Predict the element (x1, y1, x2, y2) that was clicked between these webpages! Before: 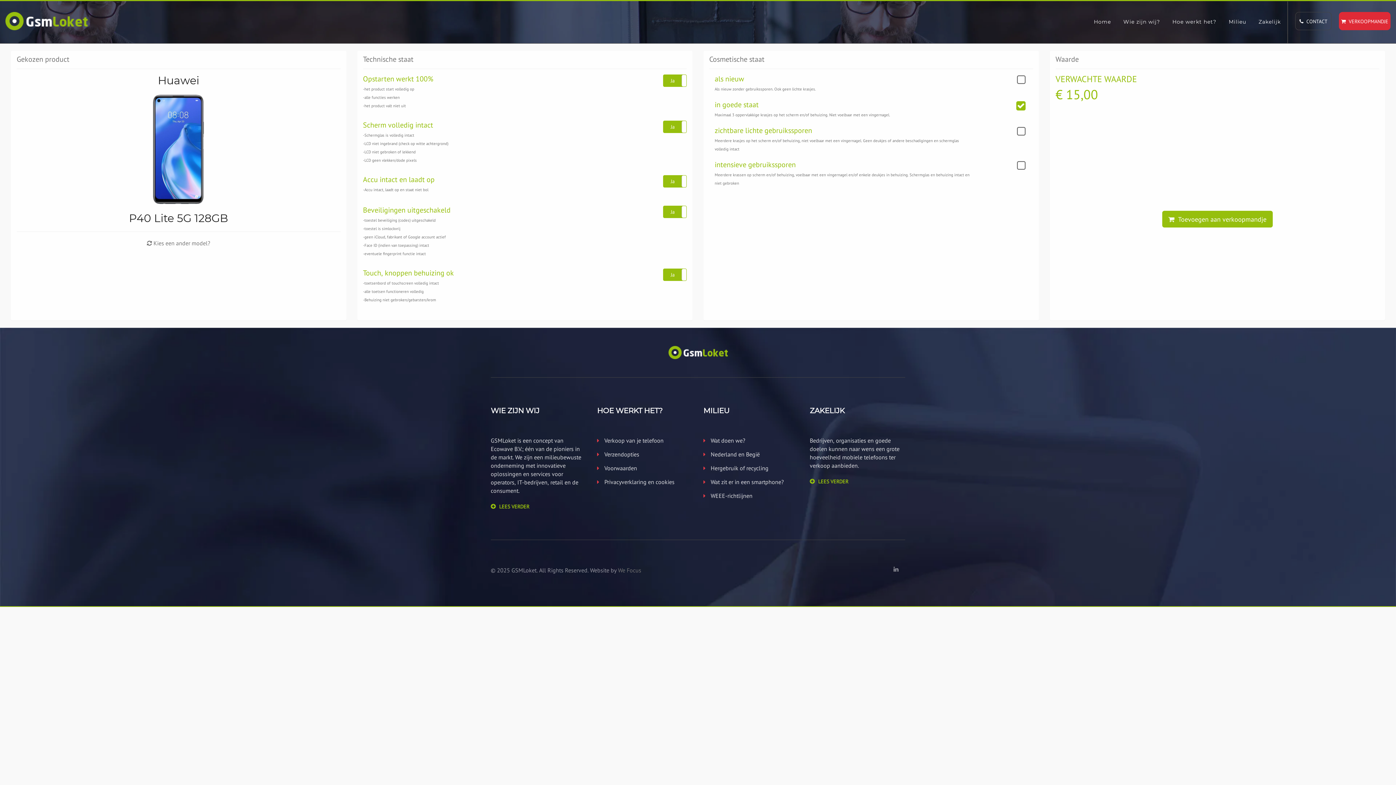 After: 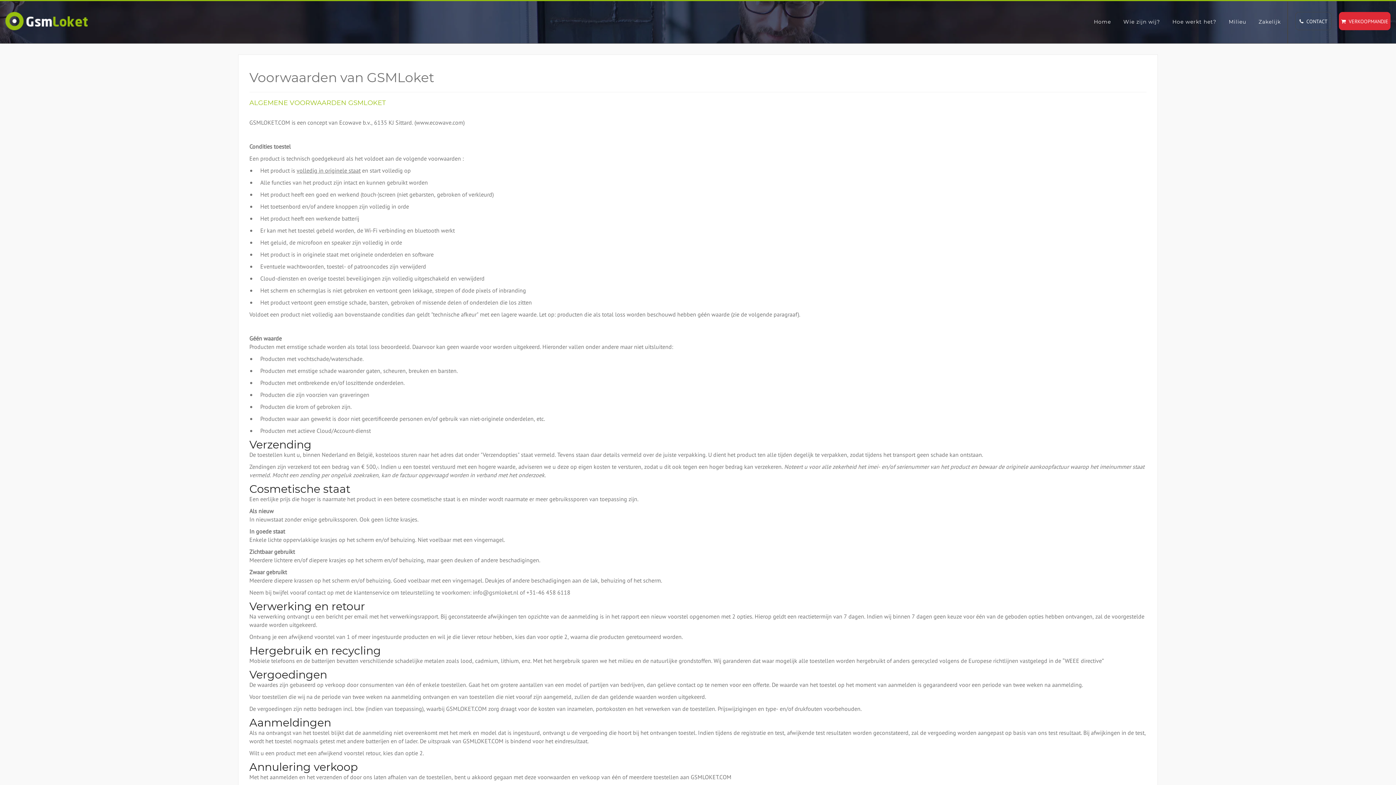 Action: label:  Voorwaarden bbox: (597, 464, 637, 472)